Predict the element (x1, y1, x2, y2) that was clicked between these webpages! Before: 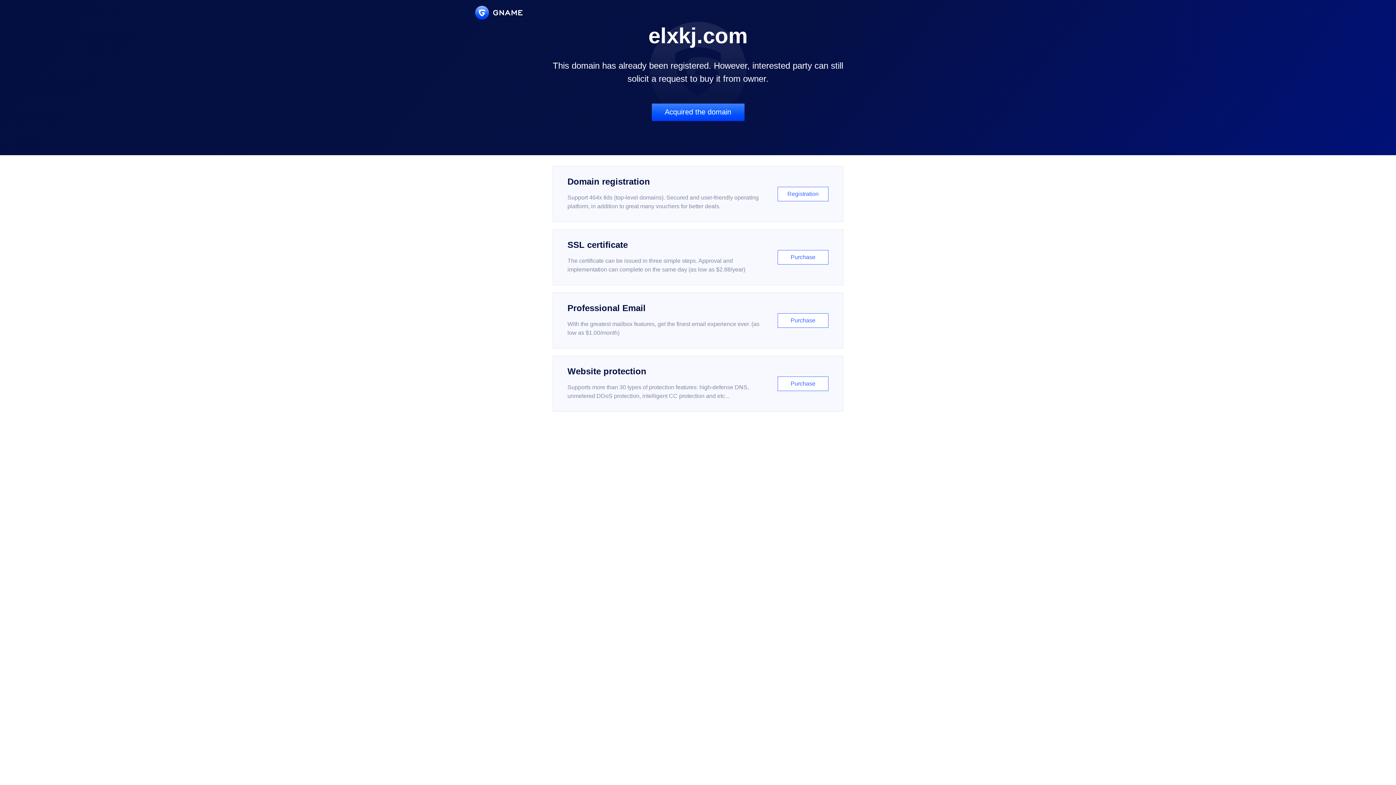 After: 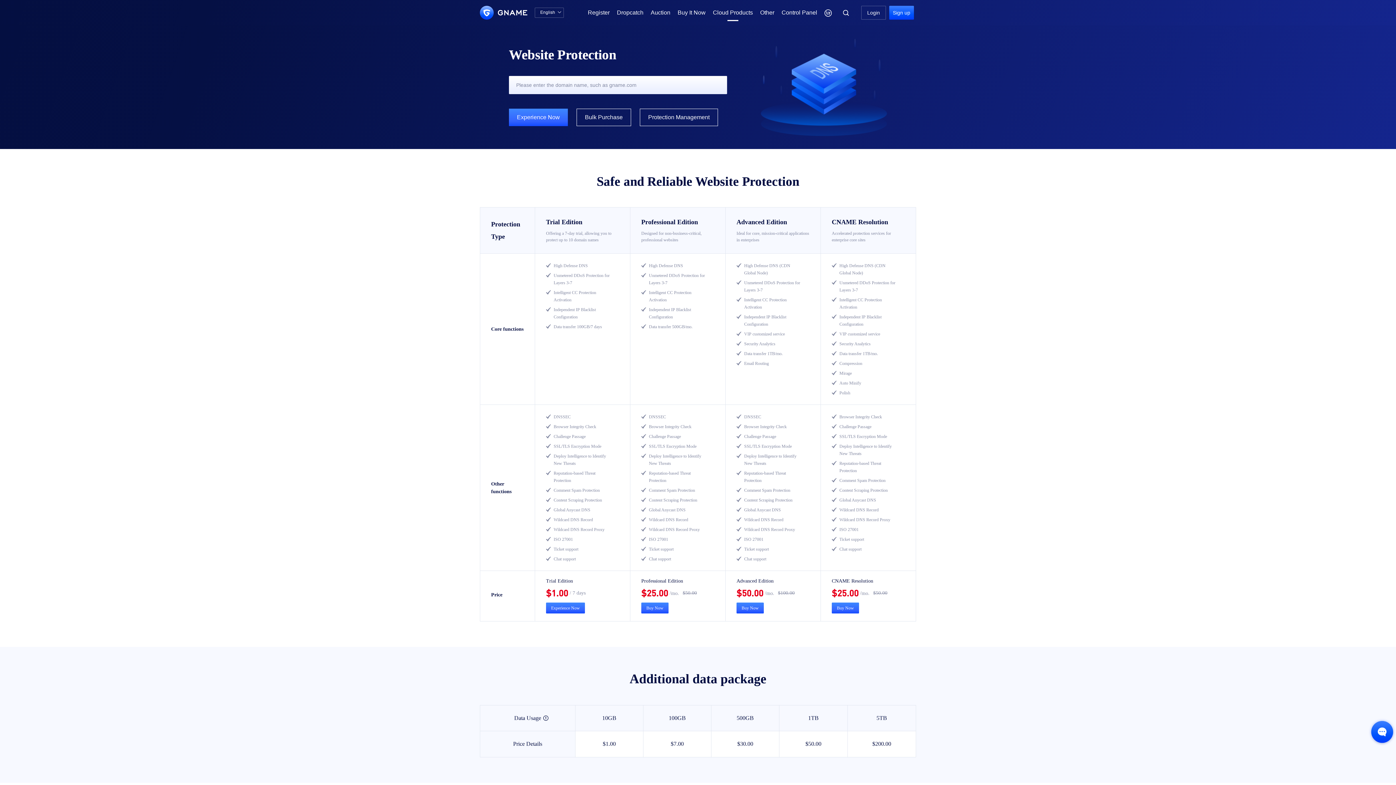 Action: label: Website protection

Supports more than 30 types of protection features: high-defense DNS, unmetered DDoS protection, intelligent CC protection and etc...

Purchase bbox: (552, 356, 843, 412)